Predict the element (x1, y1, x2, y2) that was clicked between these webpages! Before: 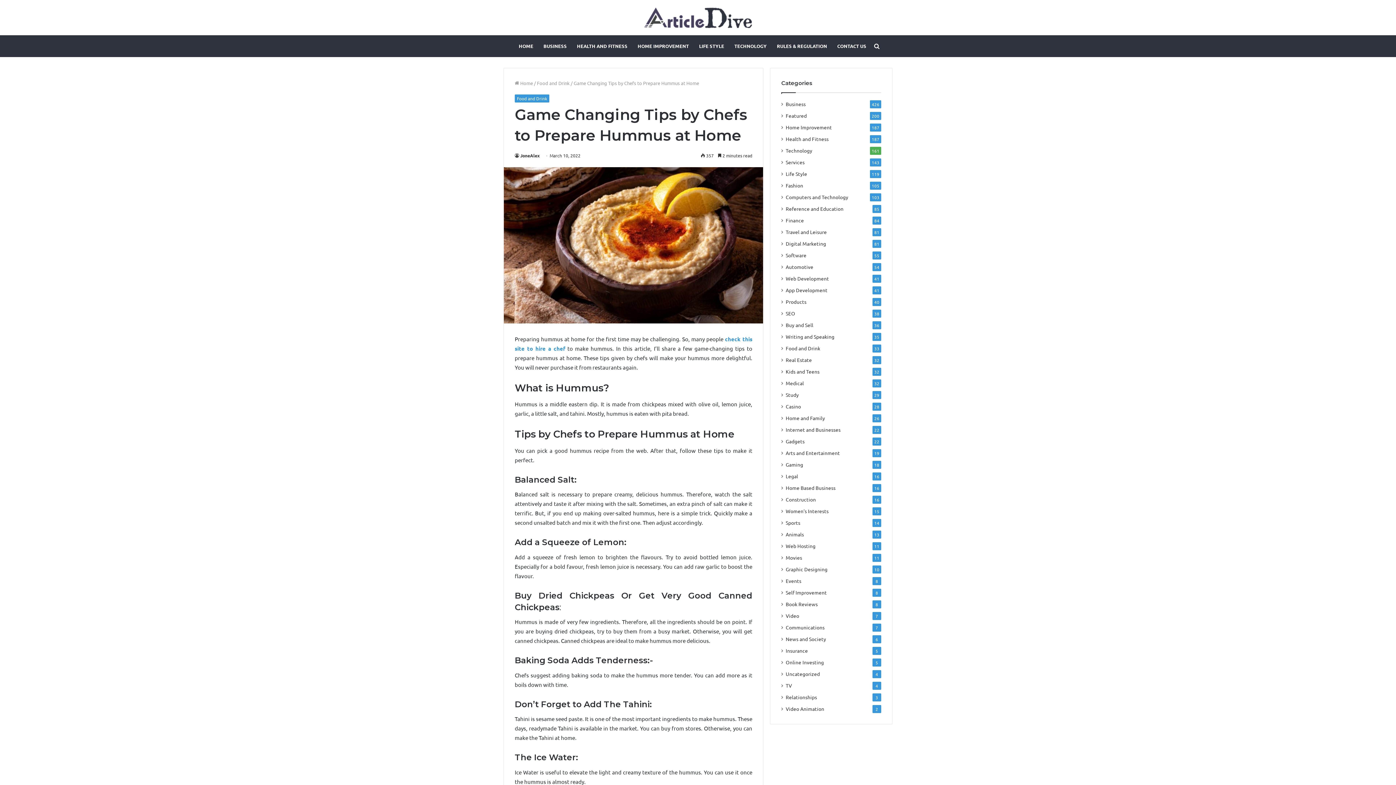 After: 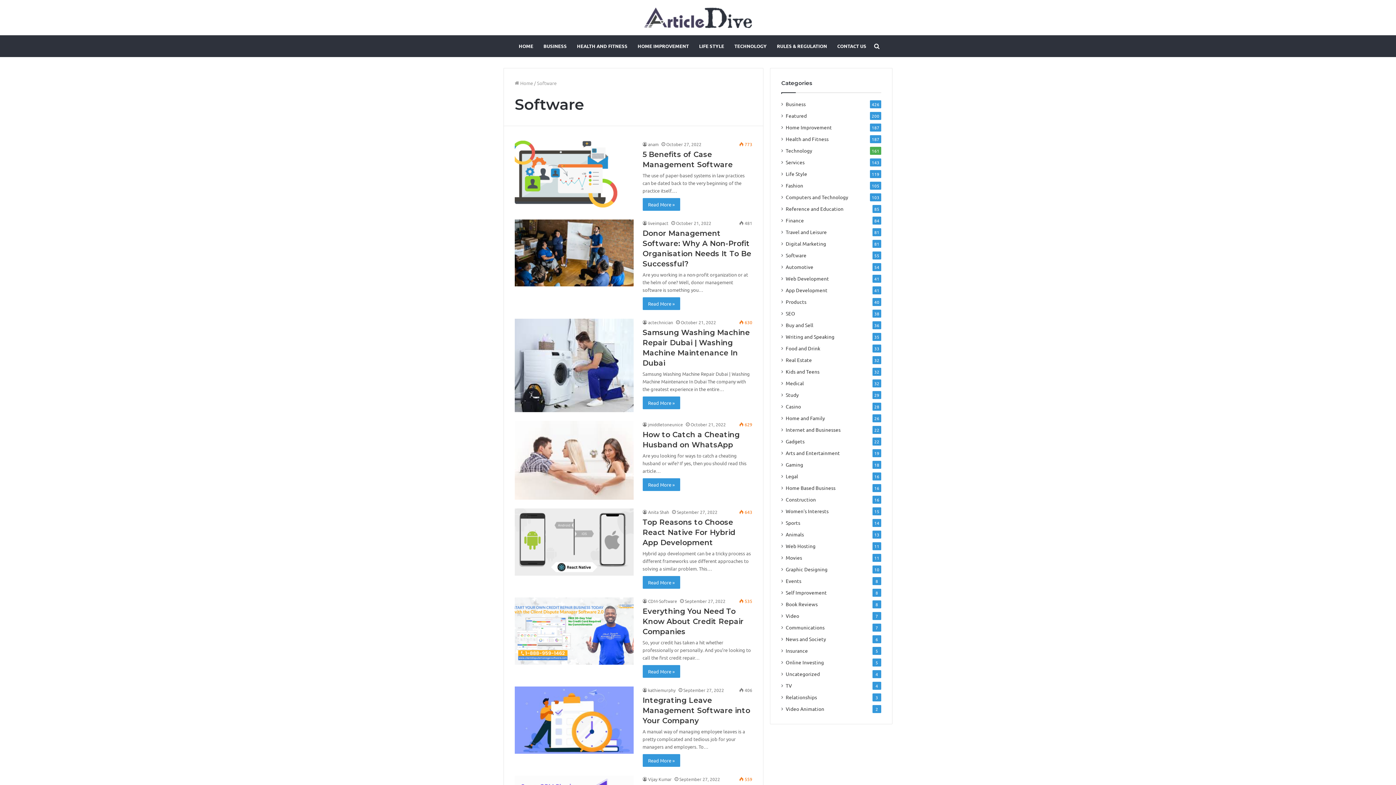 Action: label: Software bbox: (785, 251, 806, 259)